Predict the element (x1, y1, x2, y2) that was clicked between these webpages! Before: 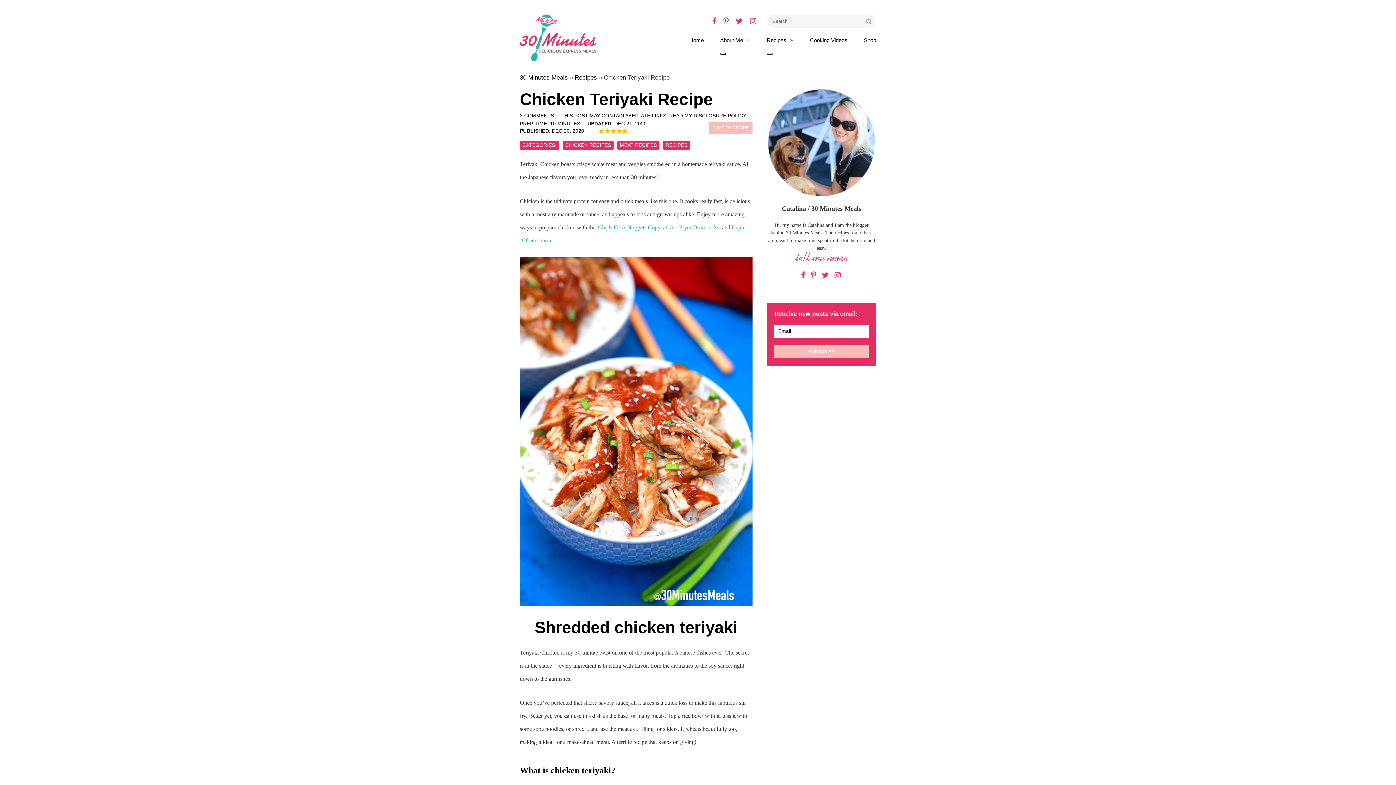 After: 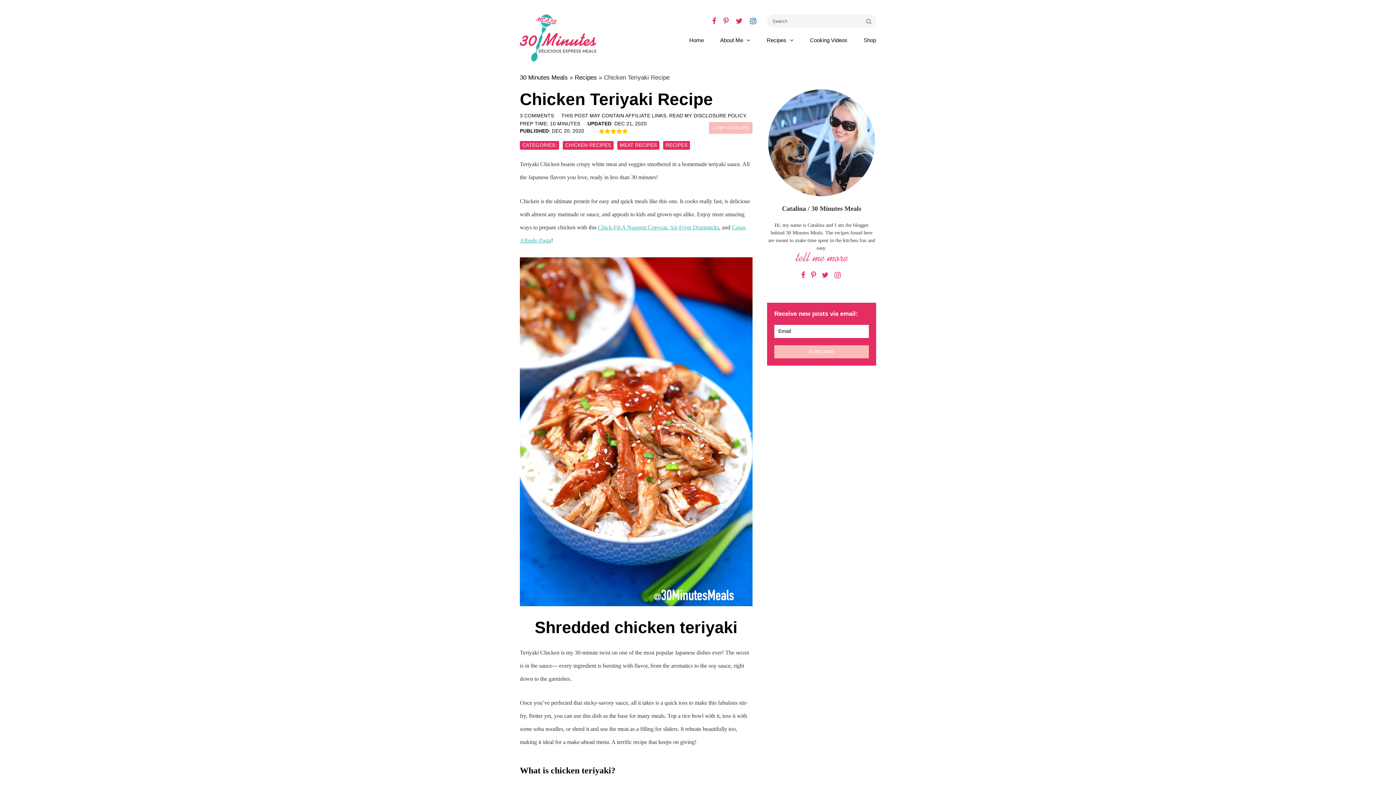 Action: bbox: (747, 15, 759, 26) label: Instagram